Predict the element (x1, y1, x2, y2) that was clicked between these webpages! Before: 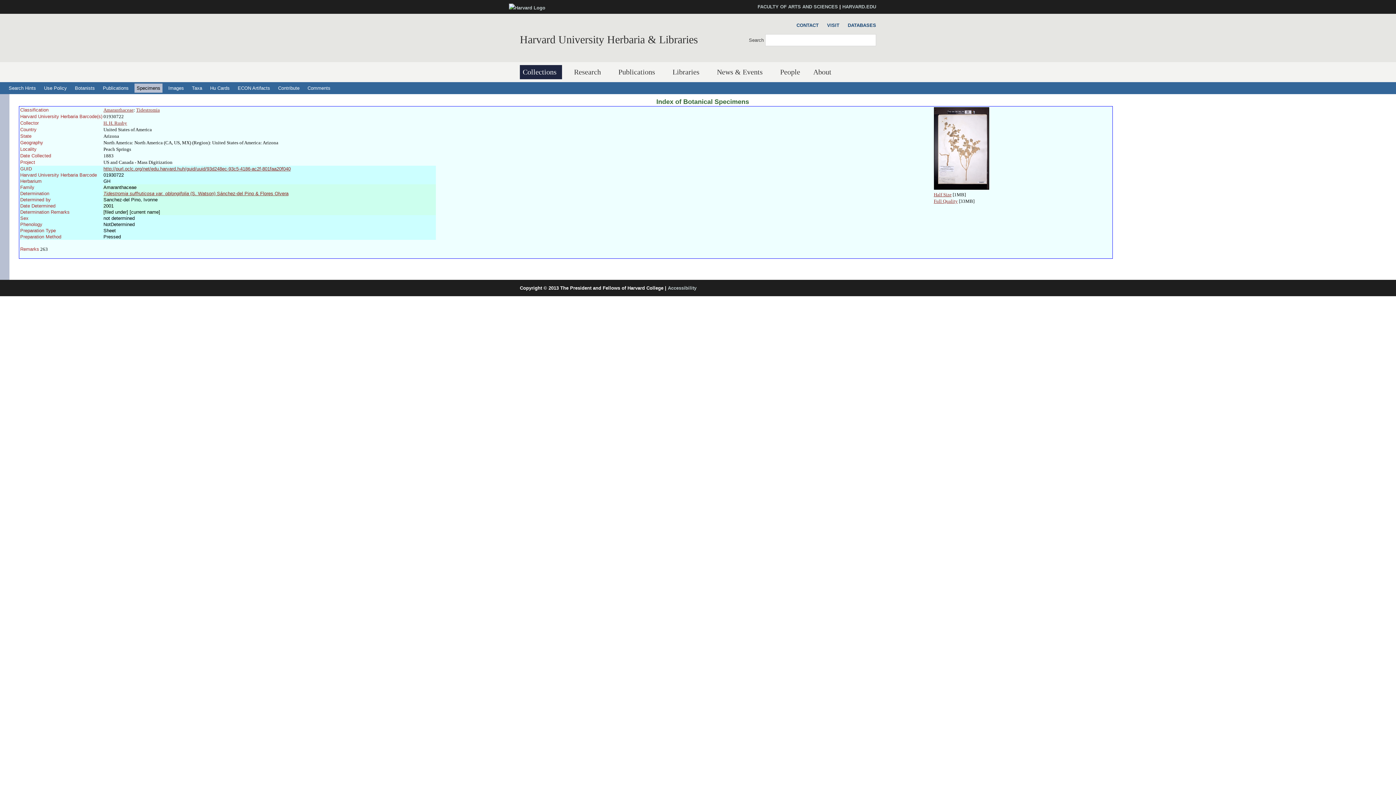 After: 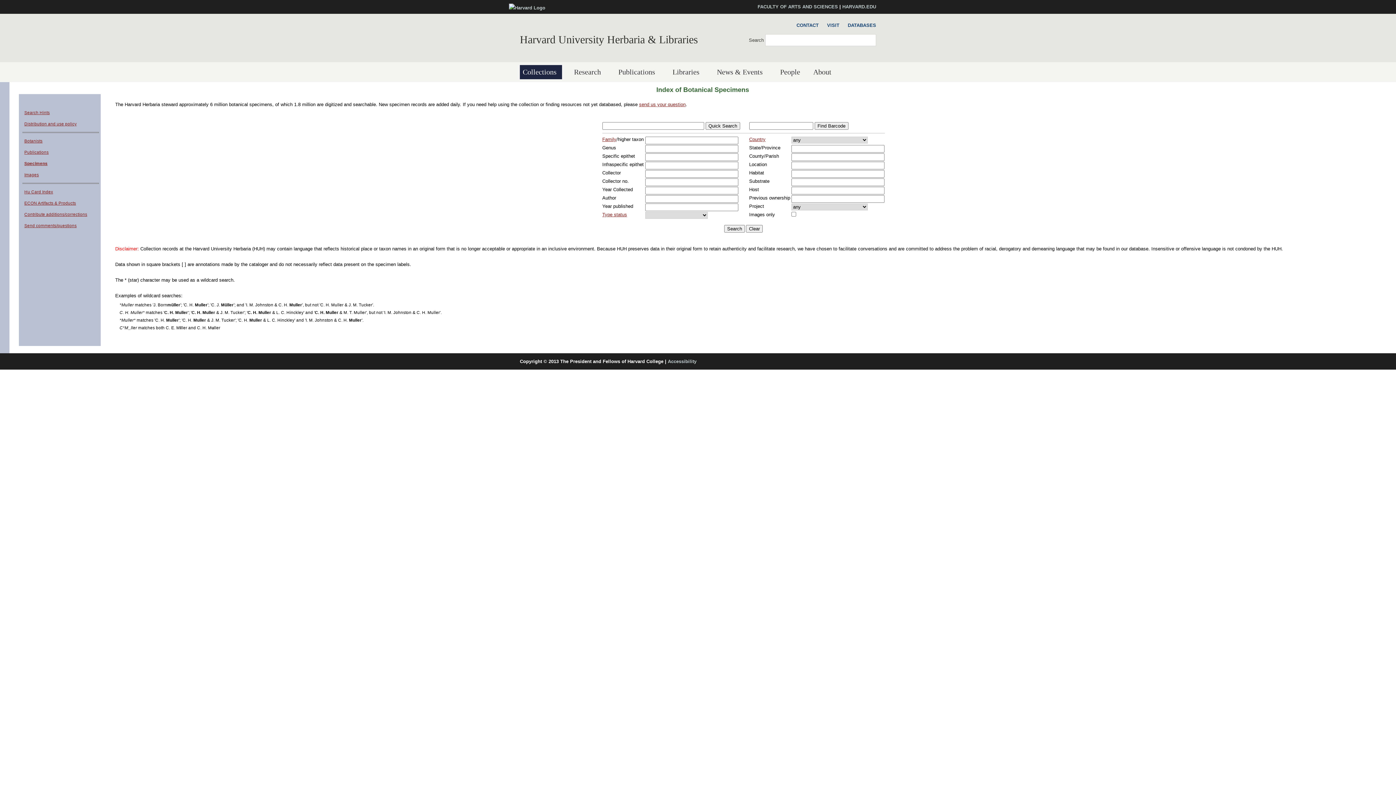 Action: bbox: (656, 98, 749, 105) label: Index of Botanical Specimens